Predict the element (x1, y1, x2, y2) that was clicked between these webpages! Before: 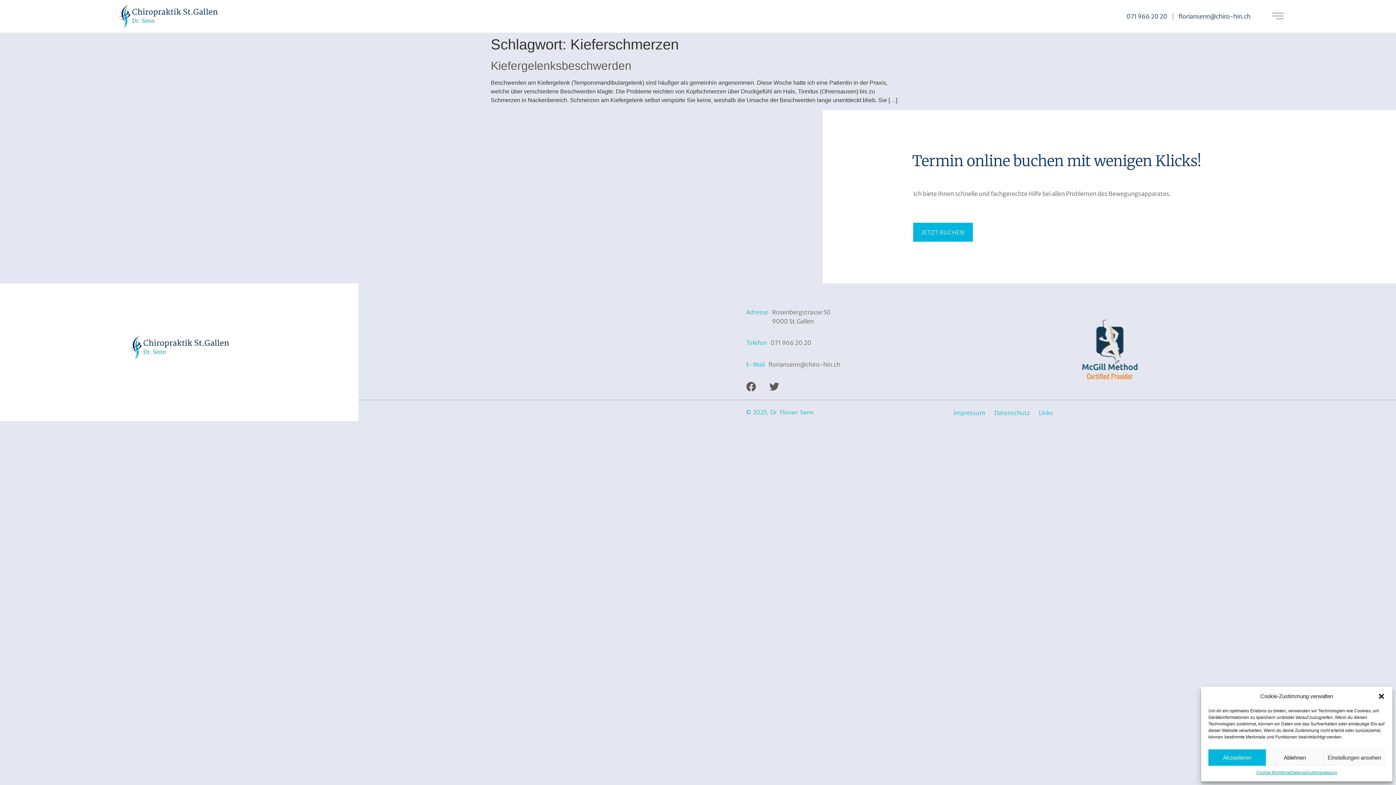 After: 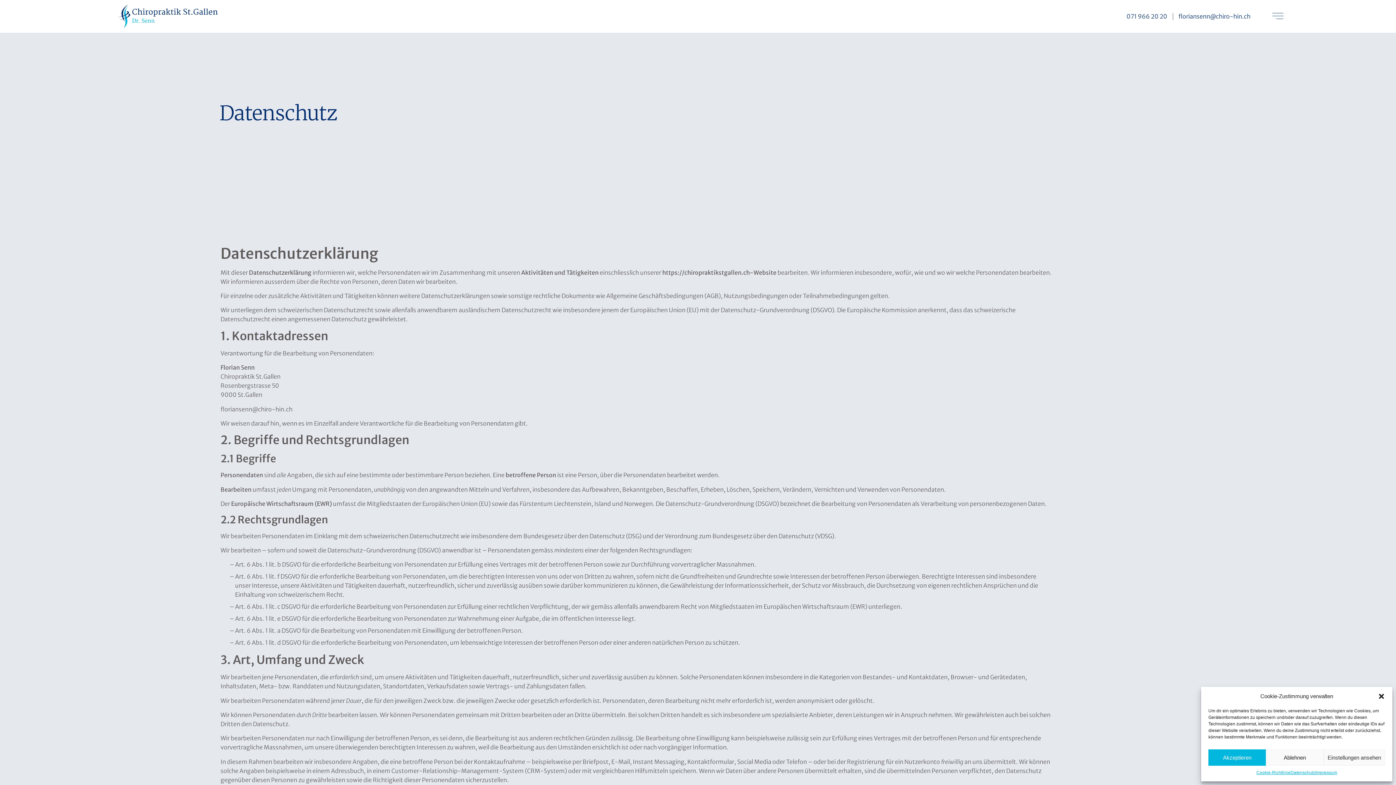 Action: label: Datenschutz bbox: (994, 408, 1030, 417)